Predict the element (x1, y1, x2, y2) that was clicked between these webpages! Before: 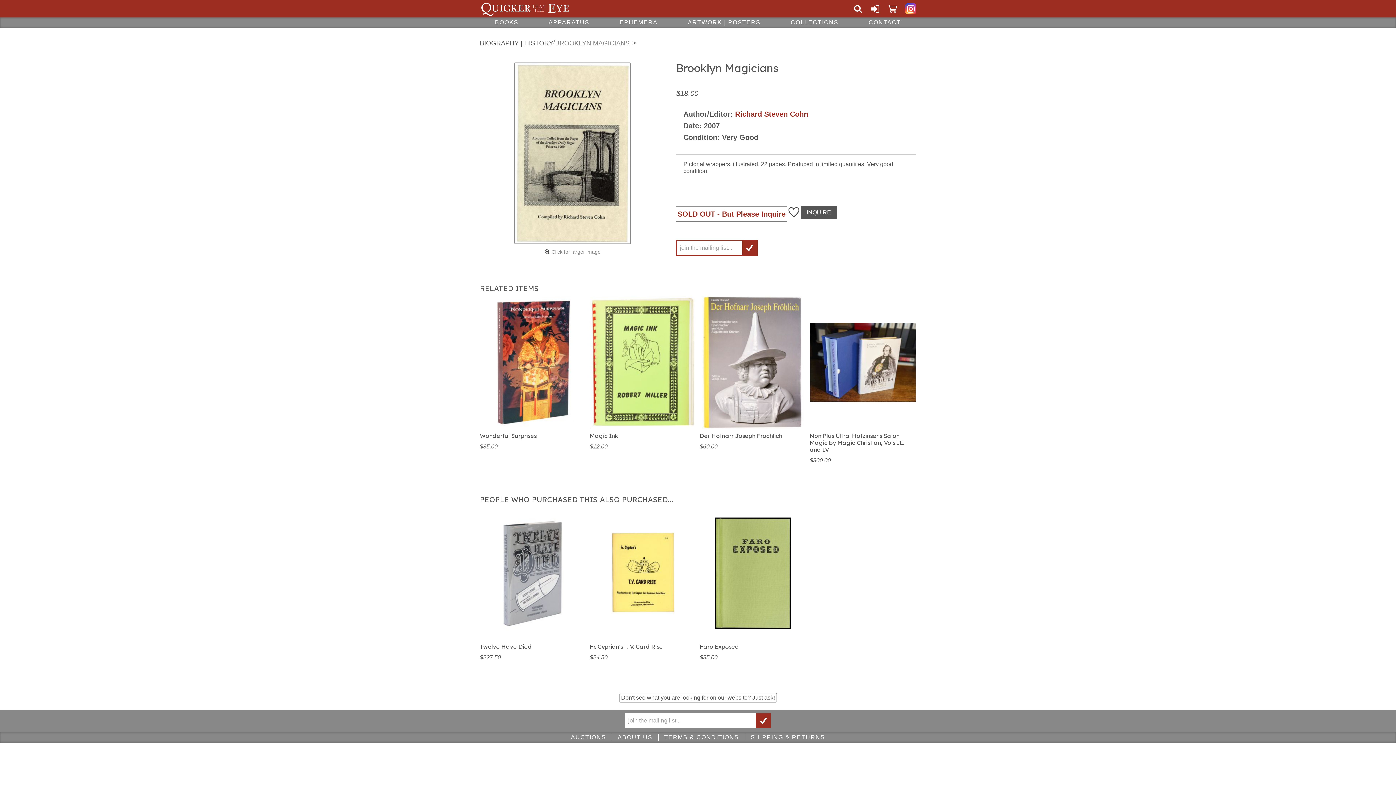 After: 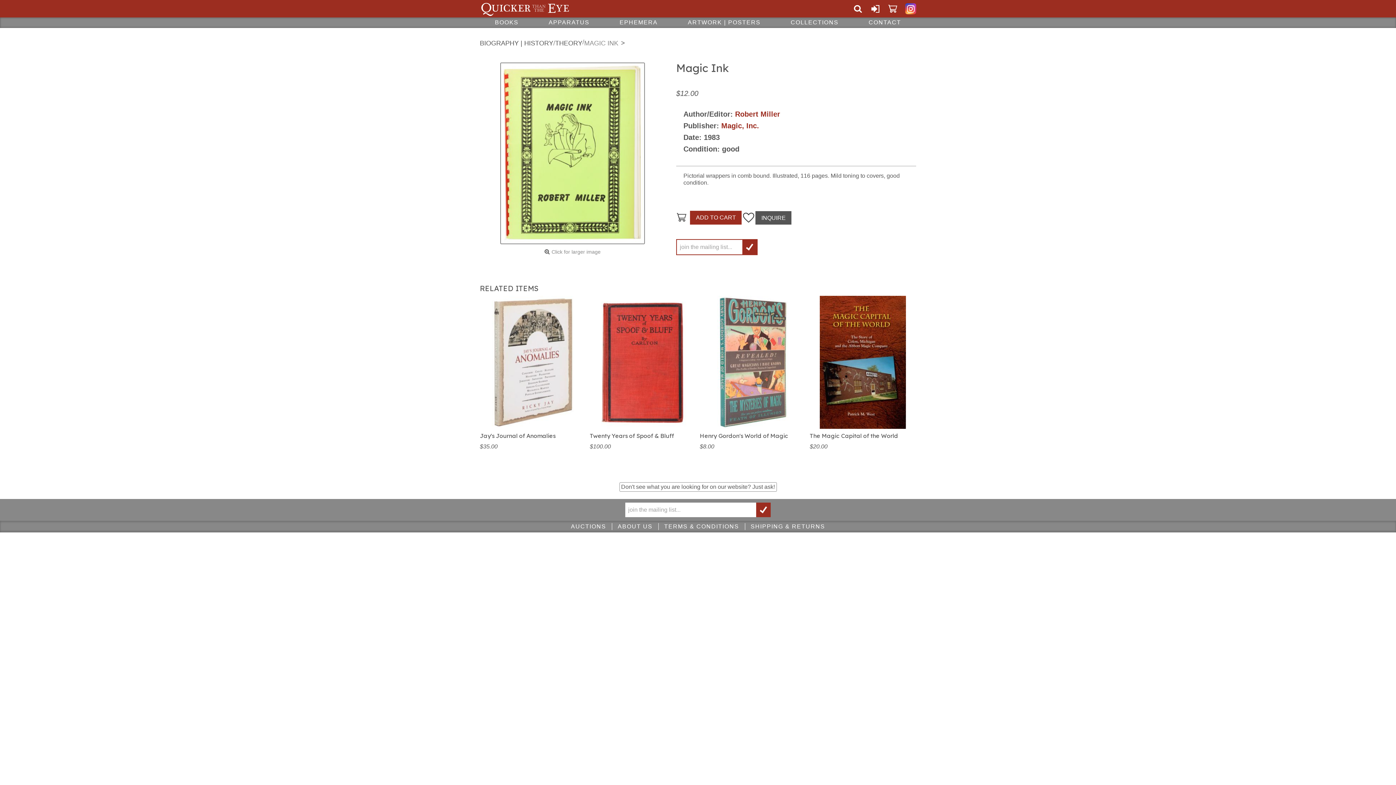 Action: bbox: (590, 295, 696, 449) label: Magic Ink
$12.00